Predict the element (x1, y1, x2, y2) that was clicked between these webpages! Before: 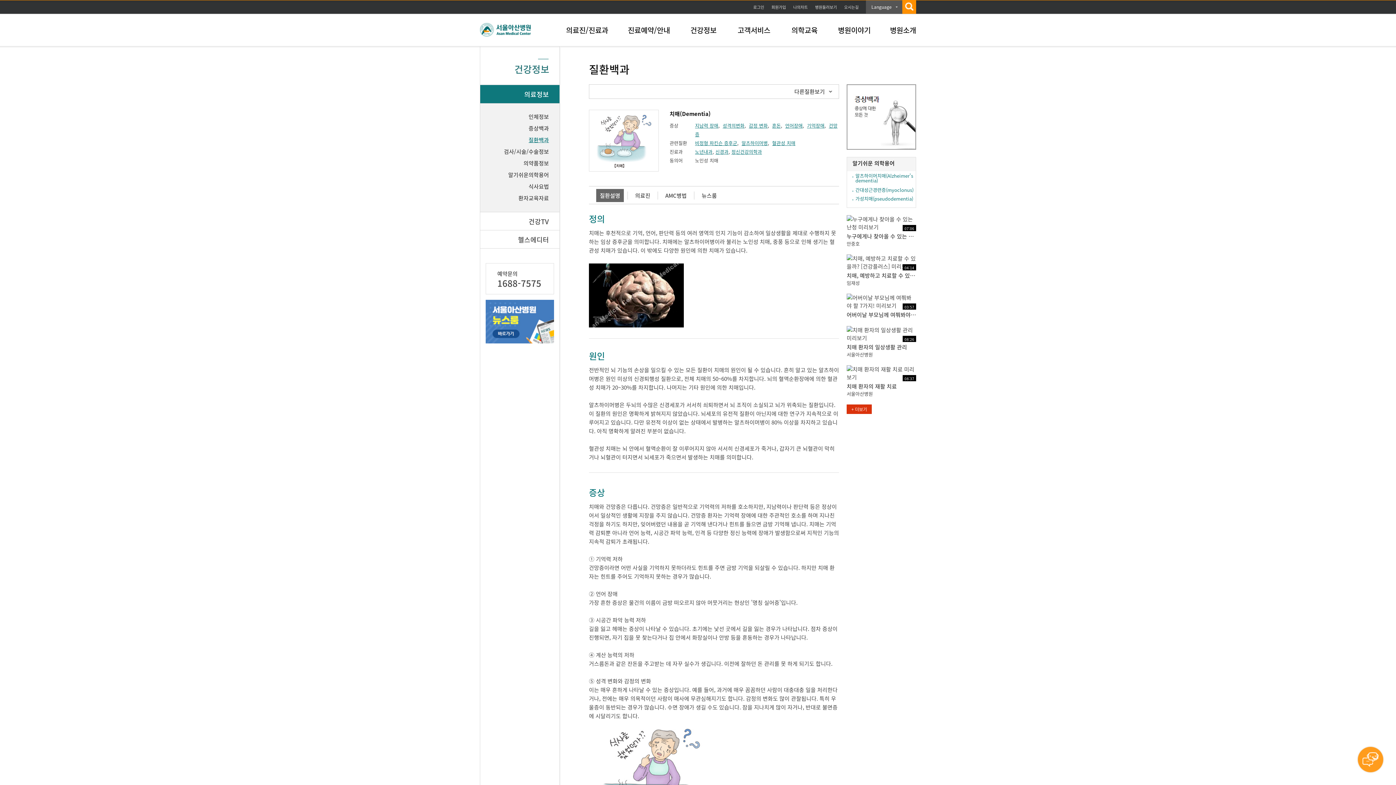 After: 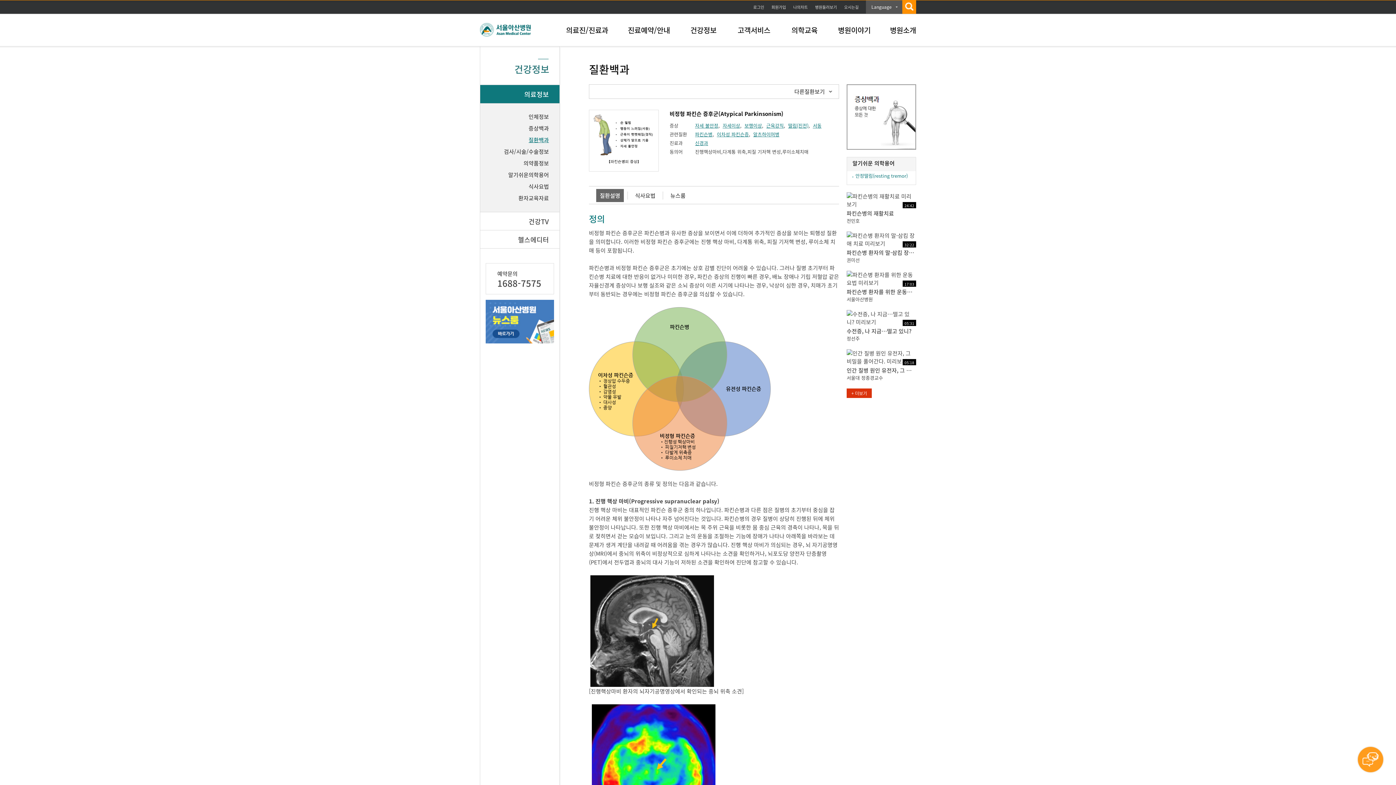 Action: bbox: (695, 139, 737, 146) label: 비정형 파킨슨 증후군